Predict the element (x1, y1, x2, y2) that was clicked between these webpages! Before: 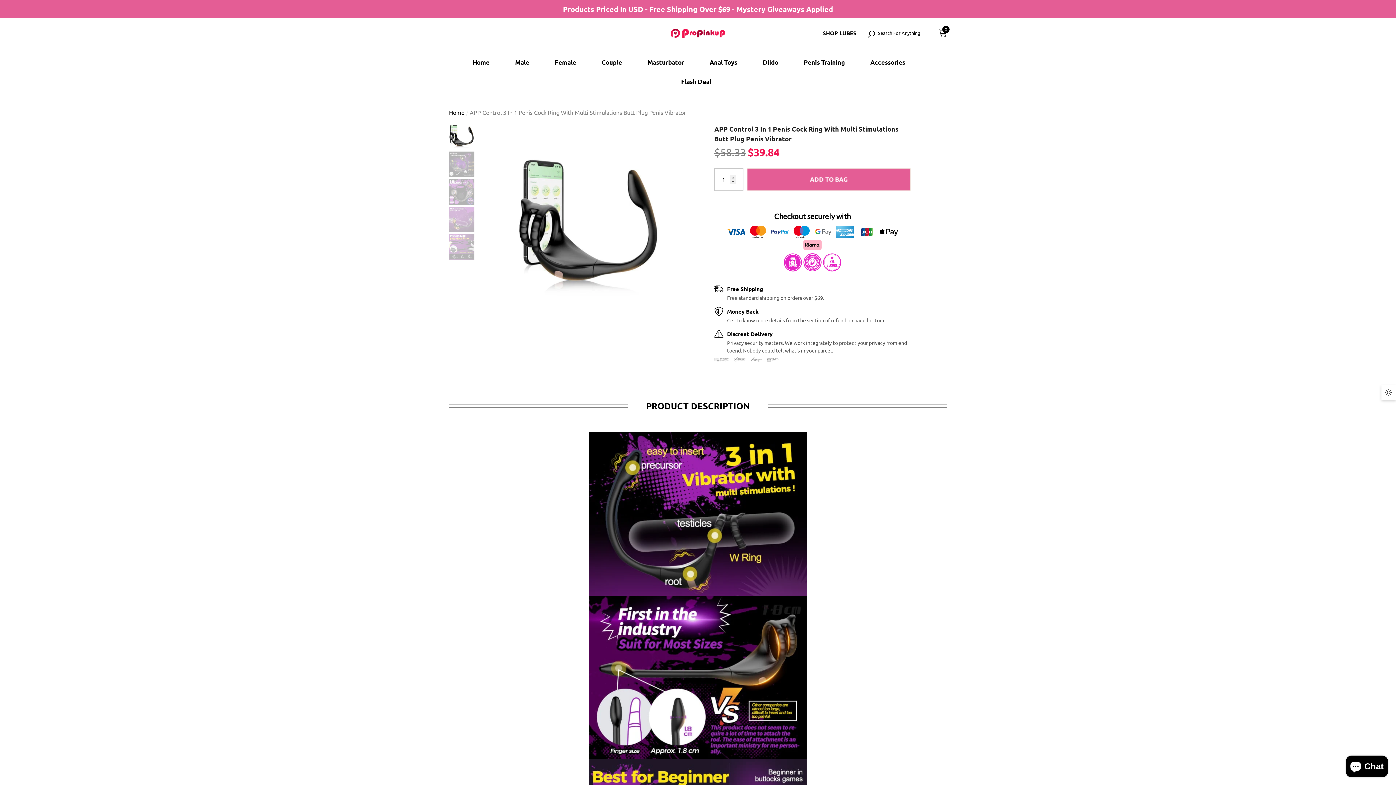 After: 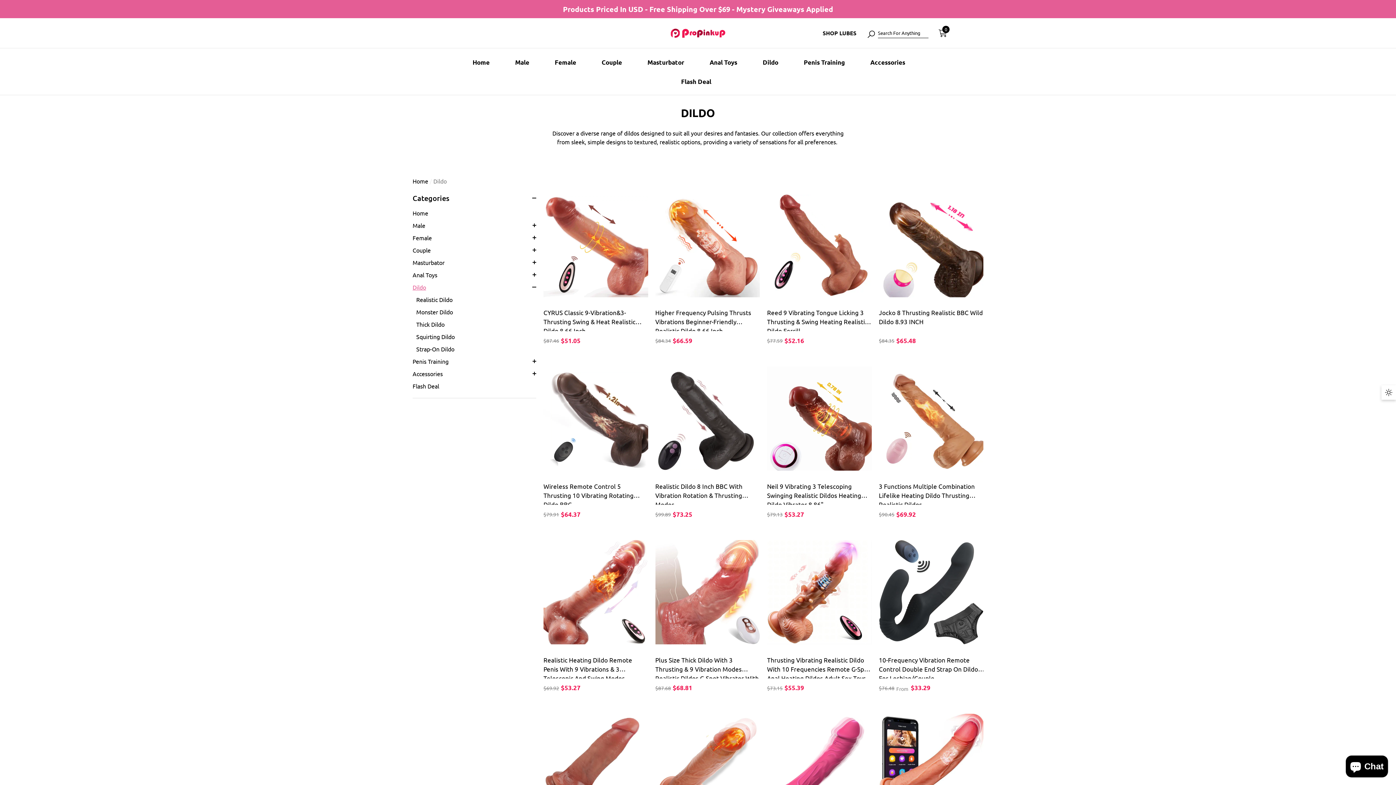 Action: bbox: (755, 52, 785, 72) label: Dildo